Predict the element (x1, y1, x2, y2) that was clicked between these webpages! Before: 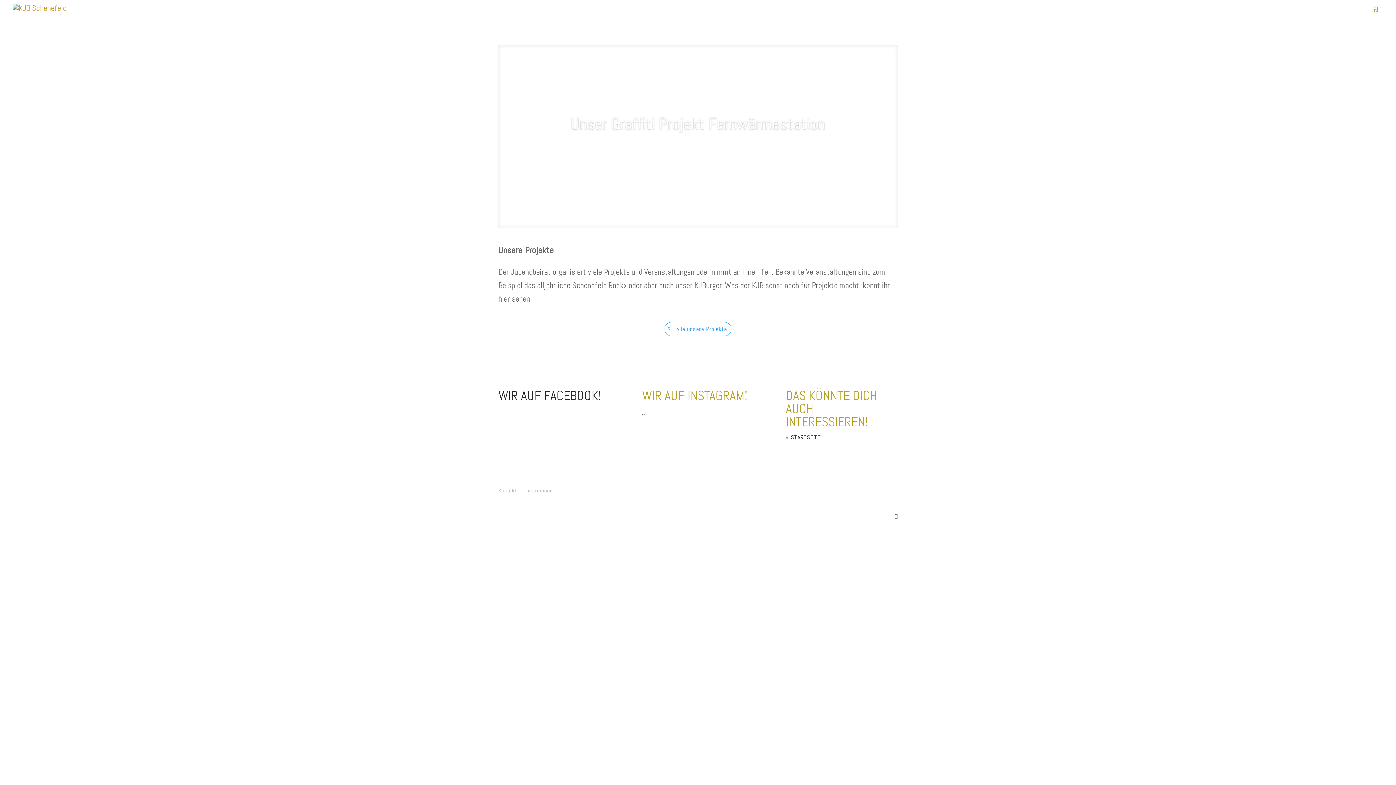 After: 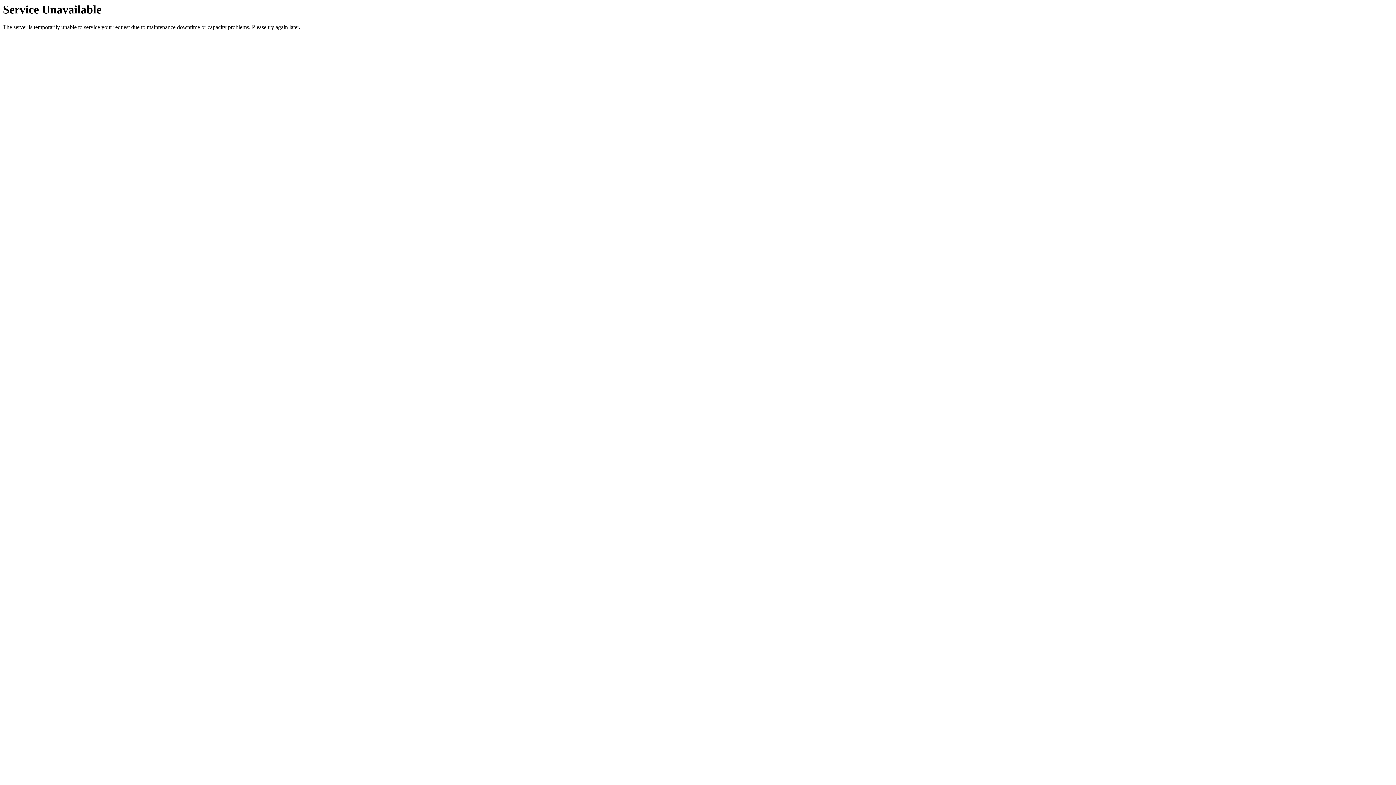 Action: label: Impressum bbox: (526, 487, 553, 494)